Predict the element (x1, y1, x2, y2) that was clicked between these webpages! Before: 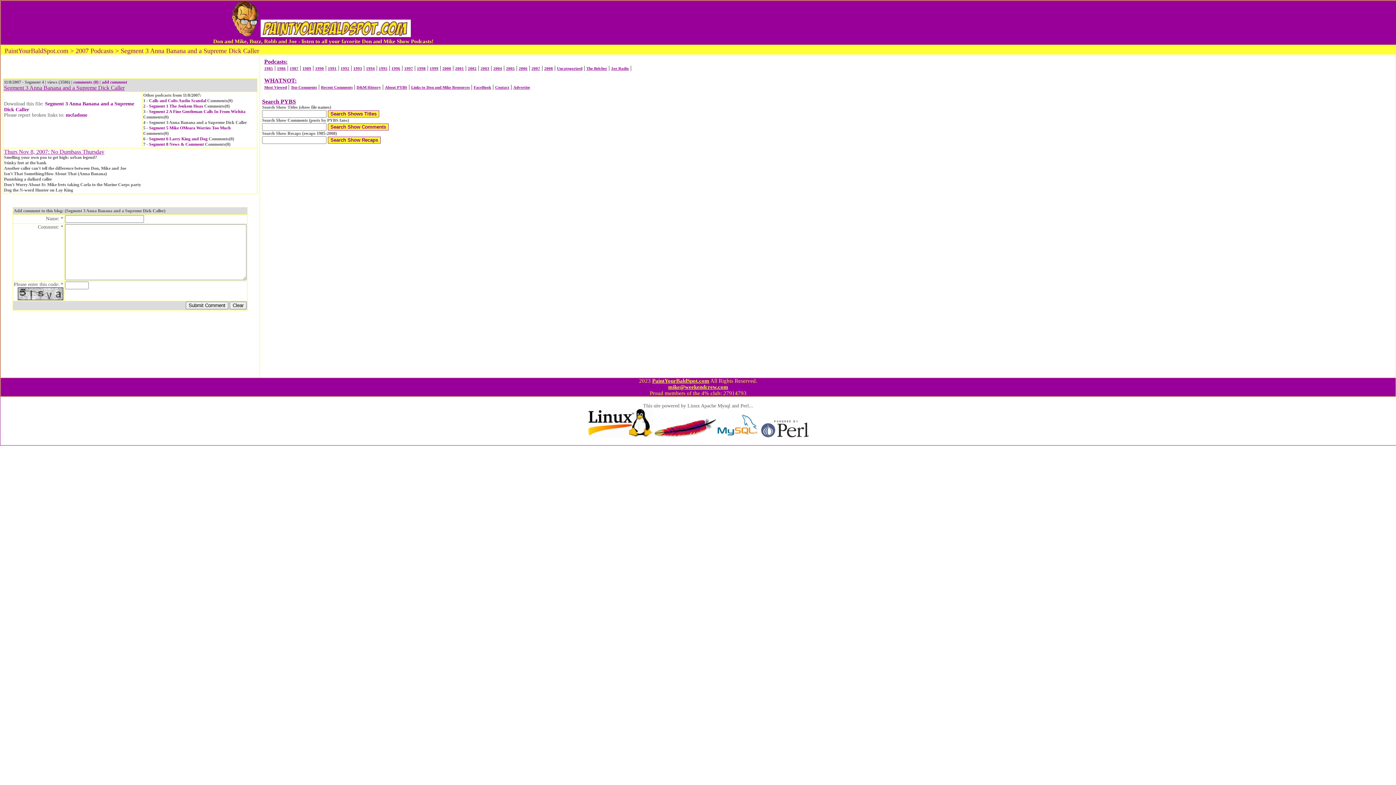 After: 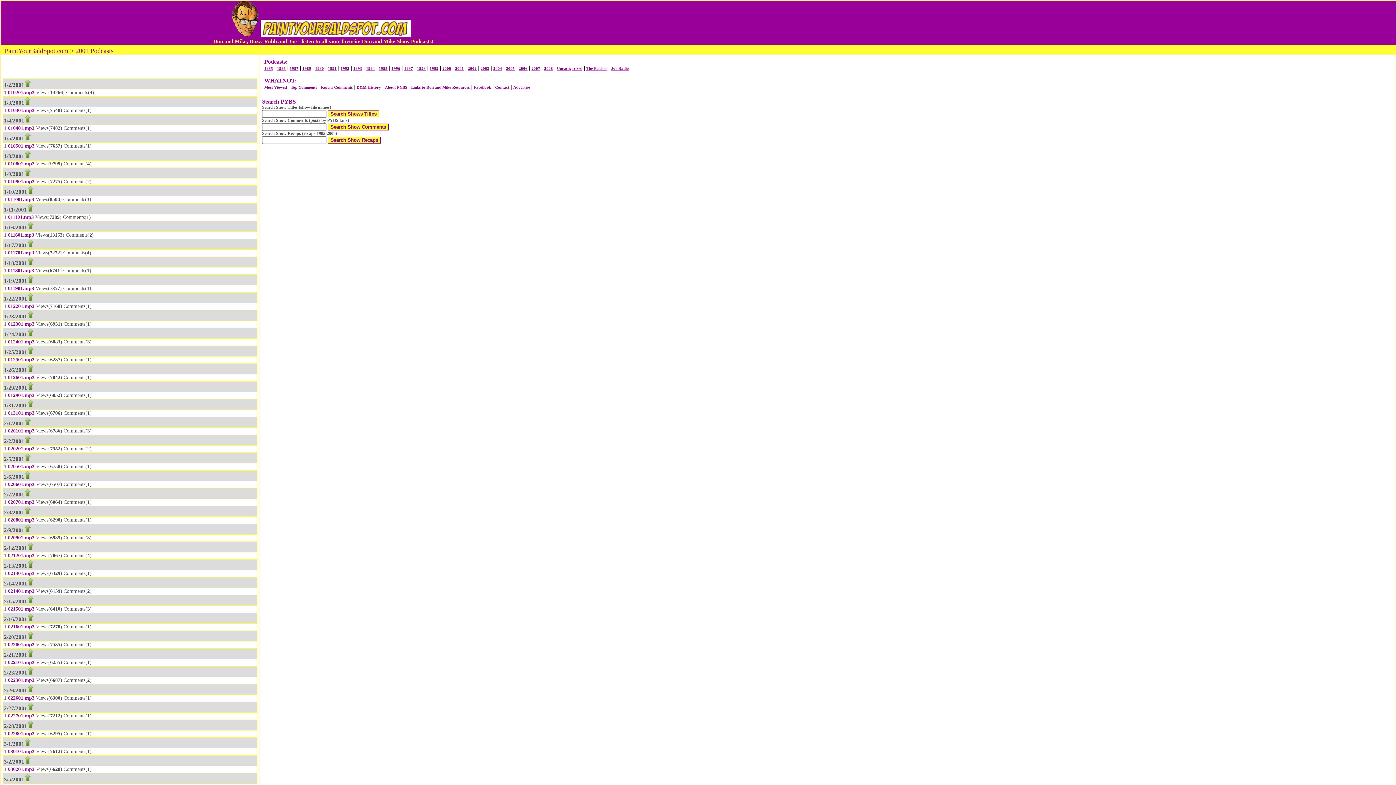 Action: label: 2001 bbox: (455, 66, 464, 70)